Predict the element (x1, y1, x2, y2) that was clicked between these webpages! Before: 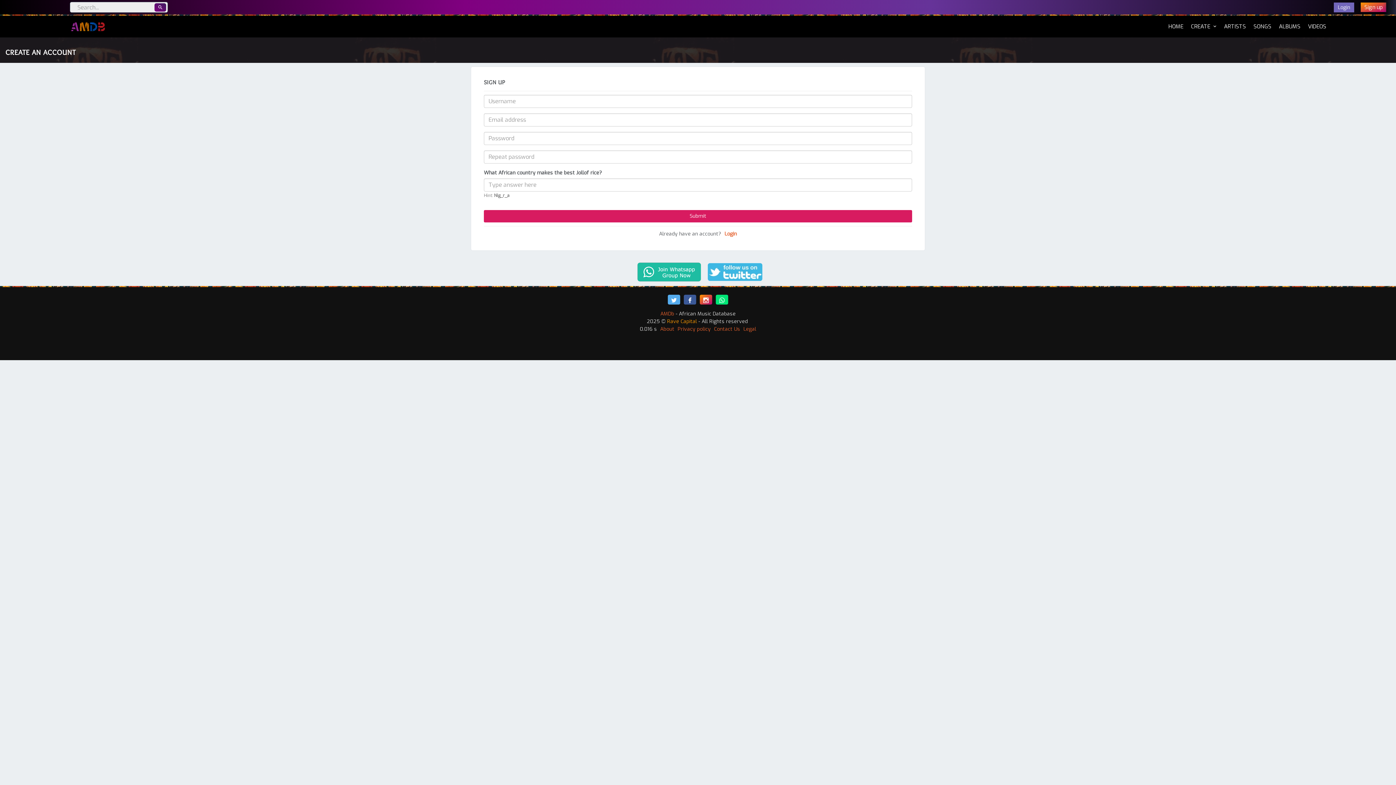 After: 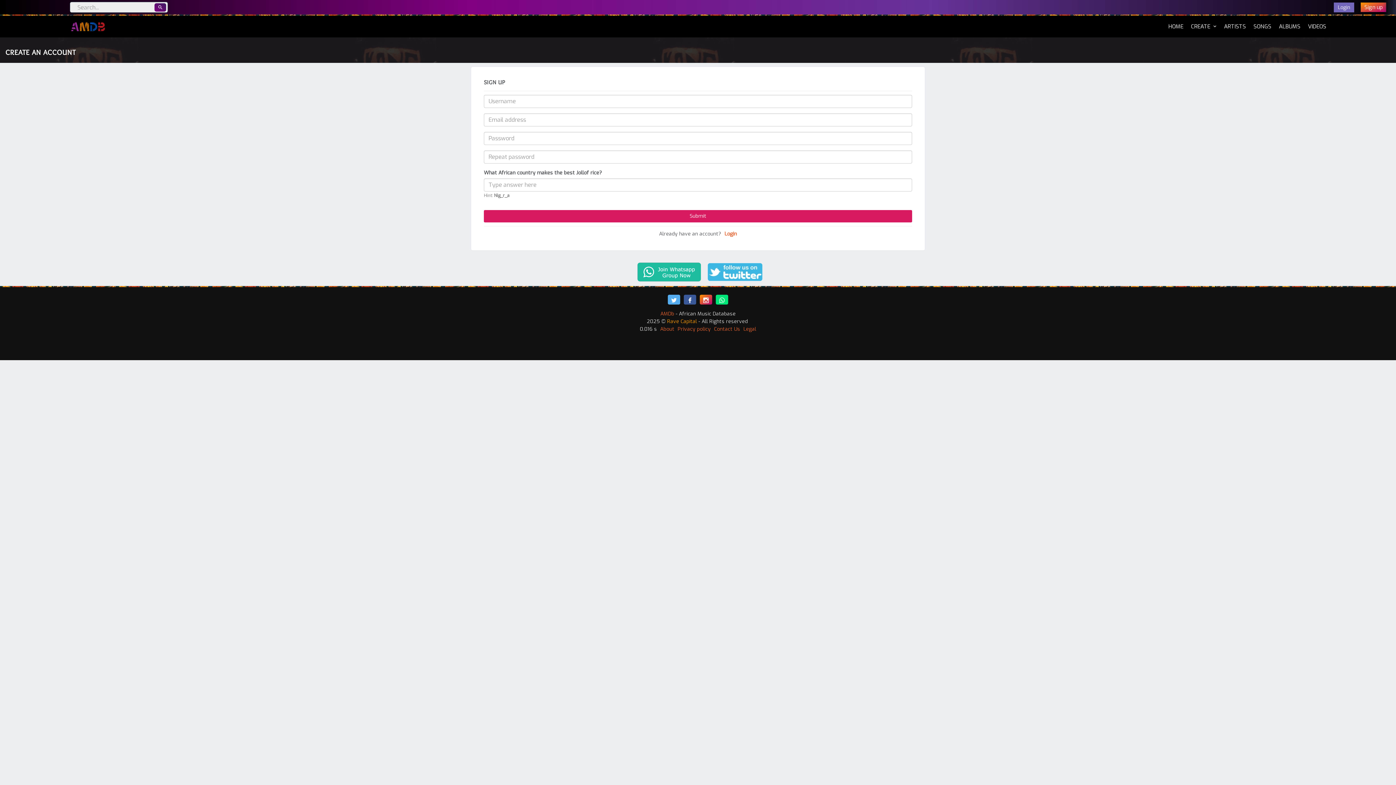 Action: bbox: (708, 268, 762, 275)